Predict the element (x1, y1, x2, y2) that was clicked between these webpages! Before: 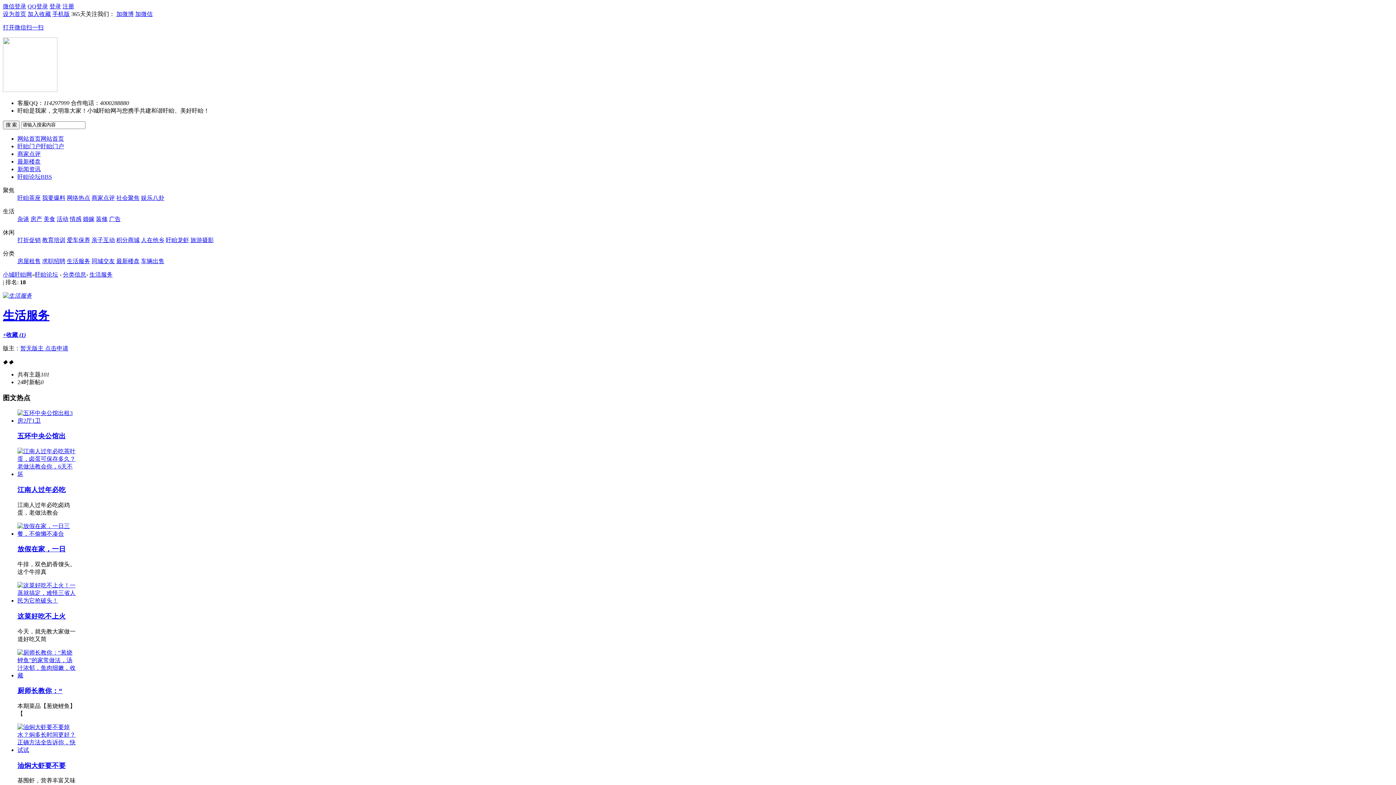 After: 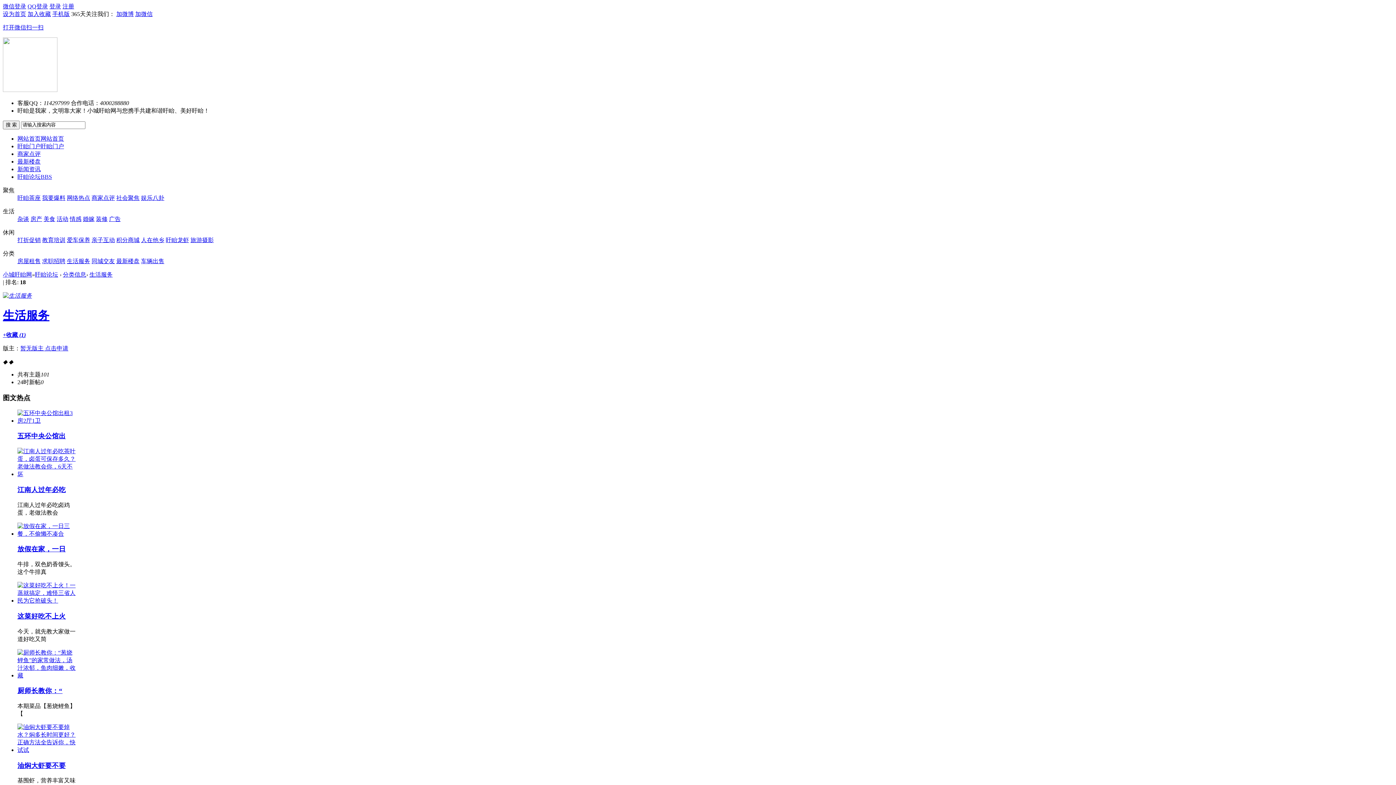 Action: bbox: (2, 187, 14, 193) label: 聚焦